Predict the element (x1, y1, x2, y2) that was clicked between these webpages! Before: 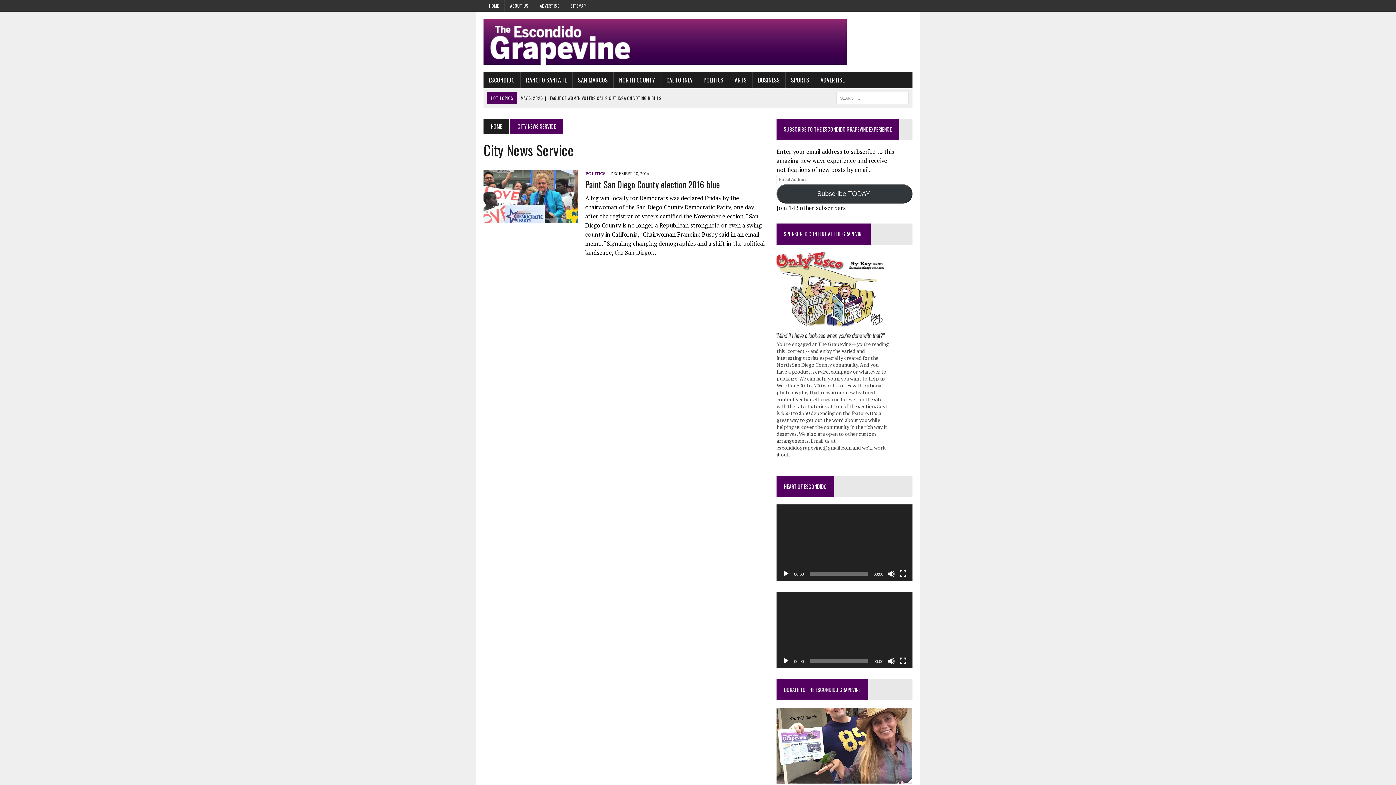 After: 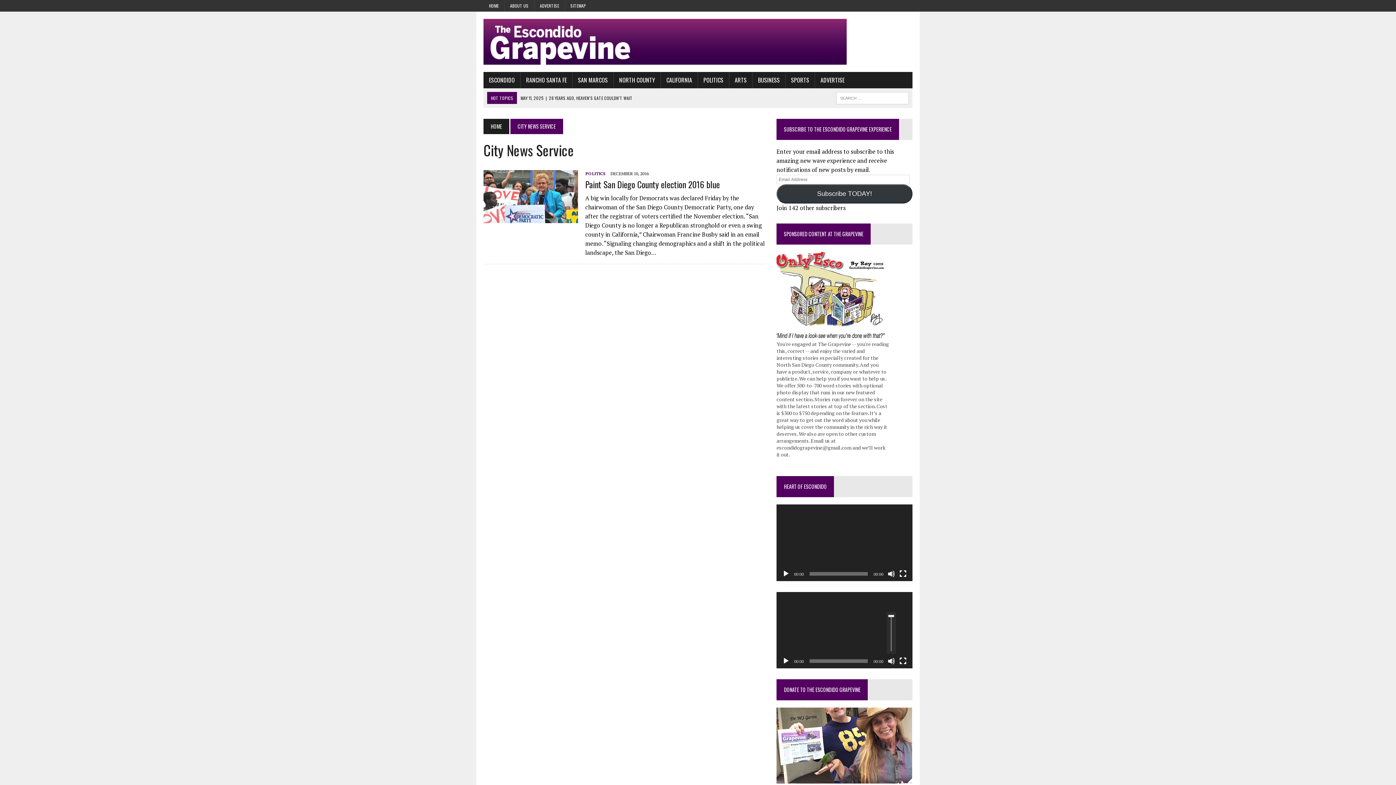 Action: bbox: (887, 657, 895, 664) label: Mute